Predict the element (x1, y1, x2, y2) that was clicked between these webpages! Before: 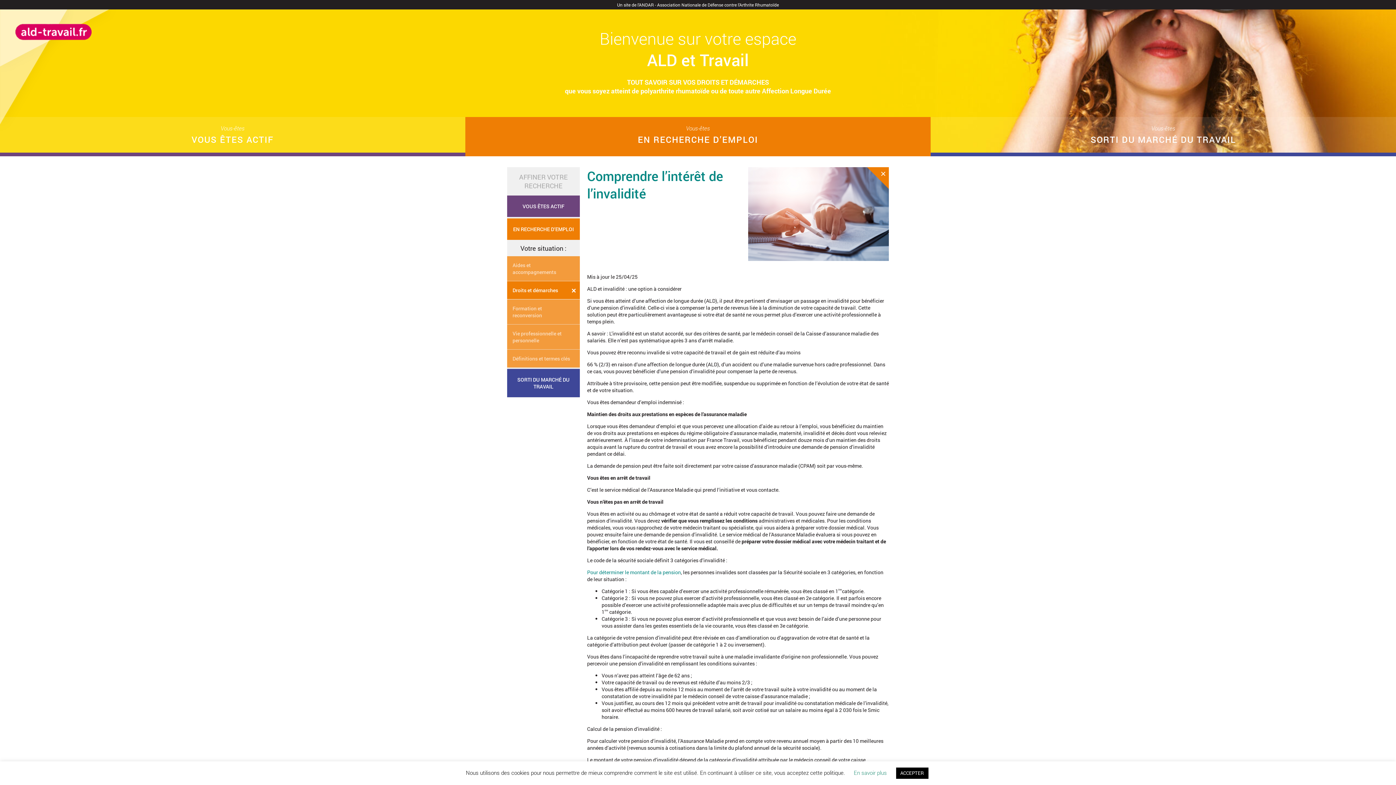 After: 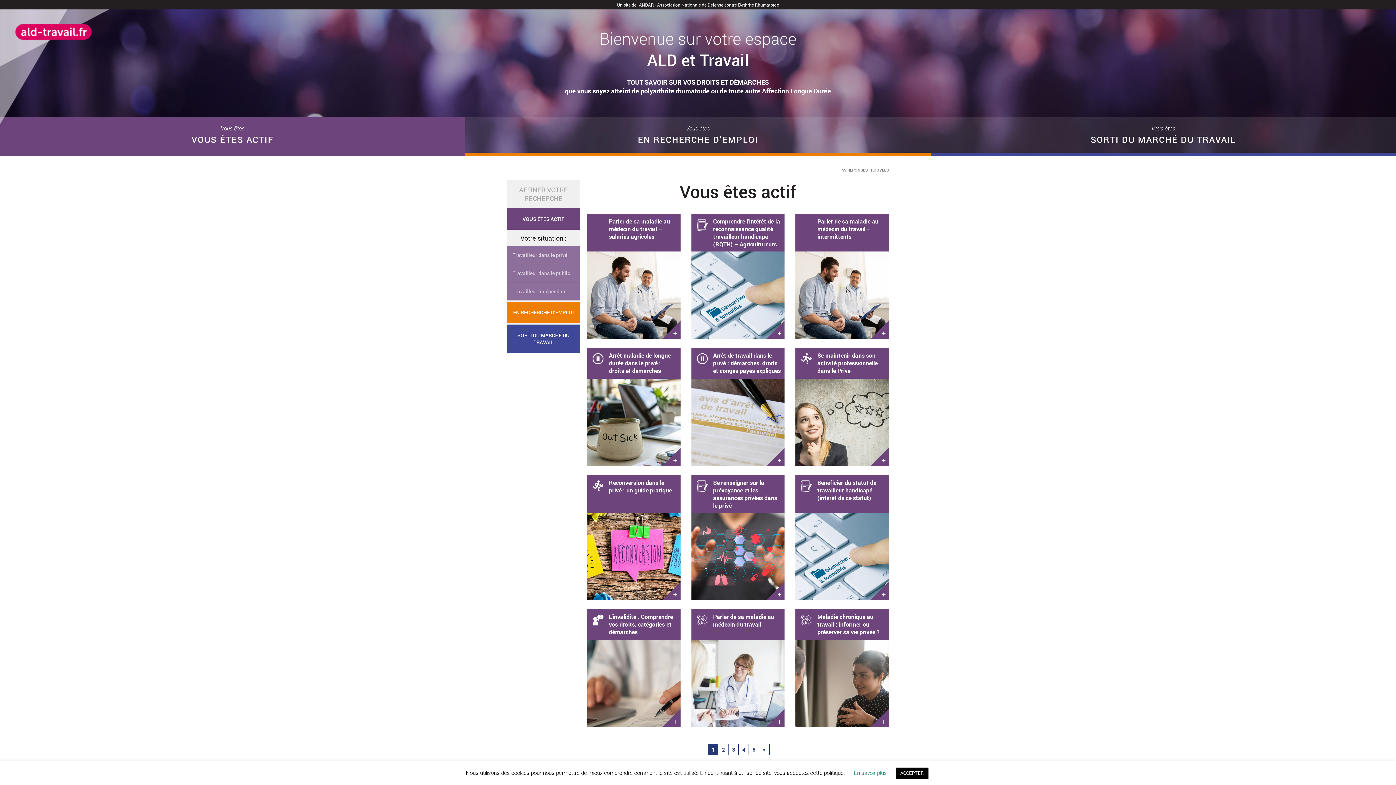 Action: bbox: (0, 117, 465, 156) label: Vous-êtes
VOUS ÊTES ACTIF